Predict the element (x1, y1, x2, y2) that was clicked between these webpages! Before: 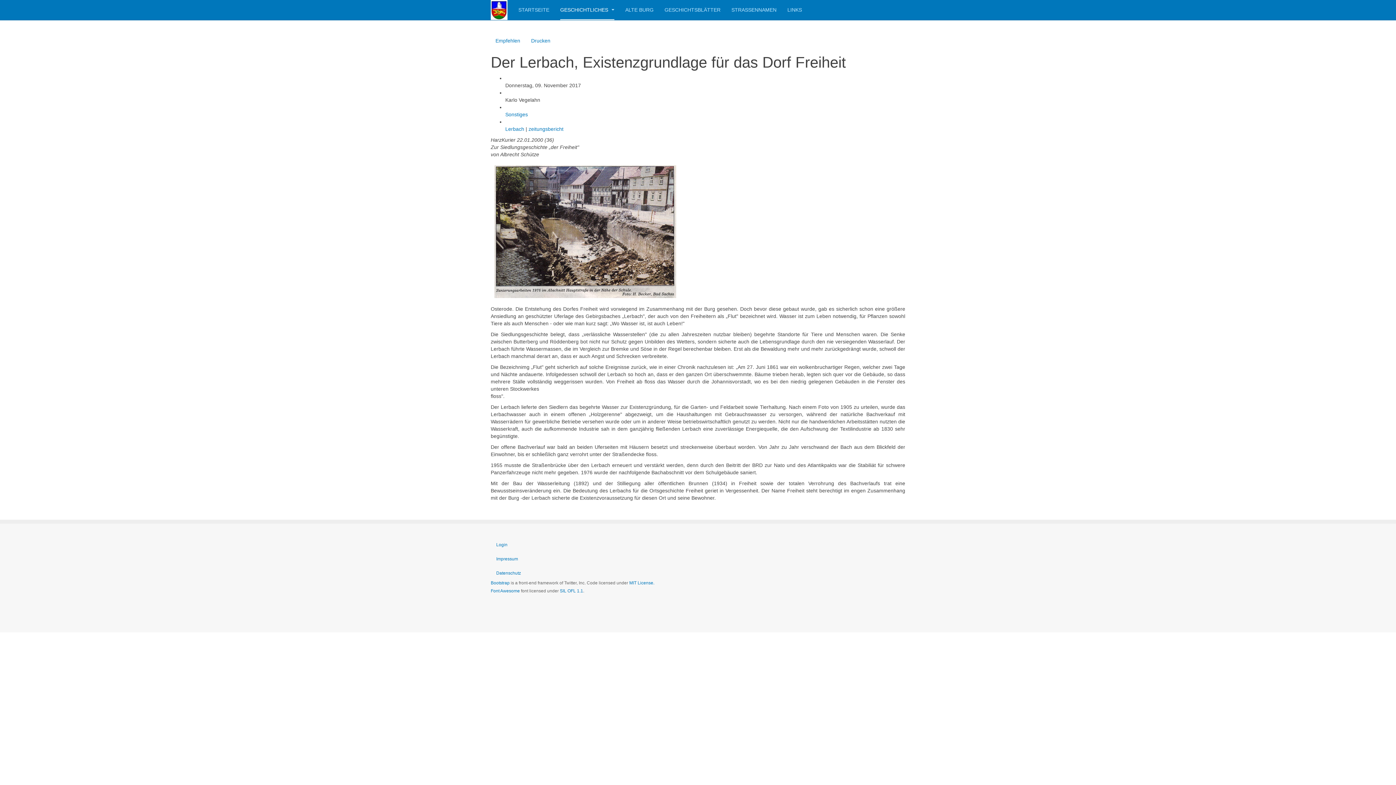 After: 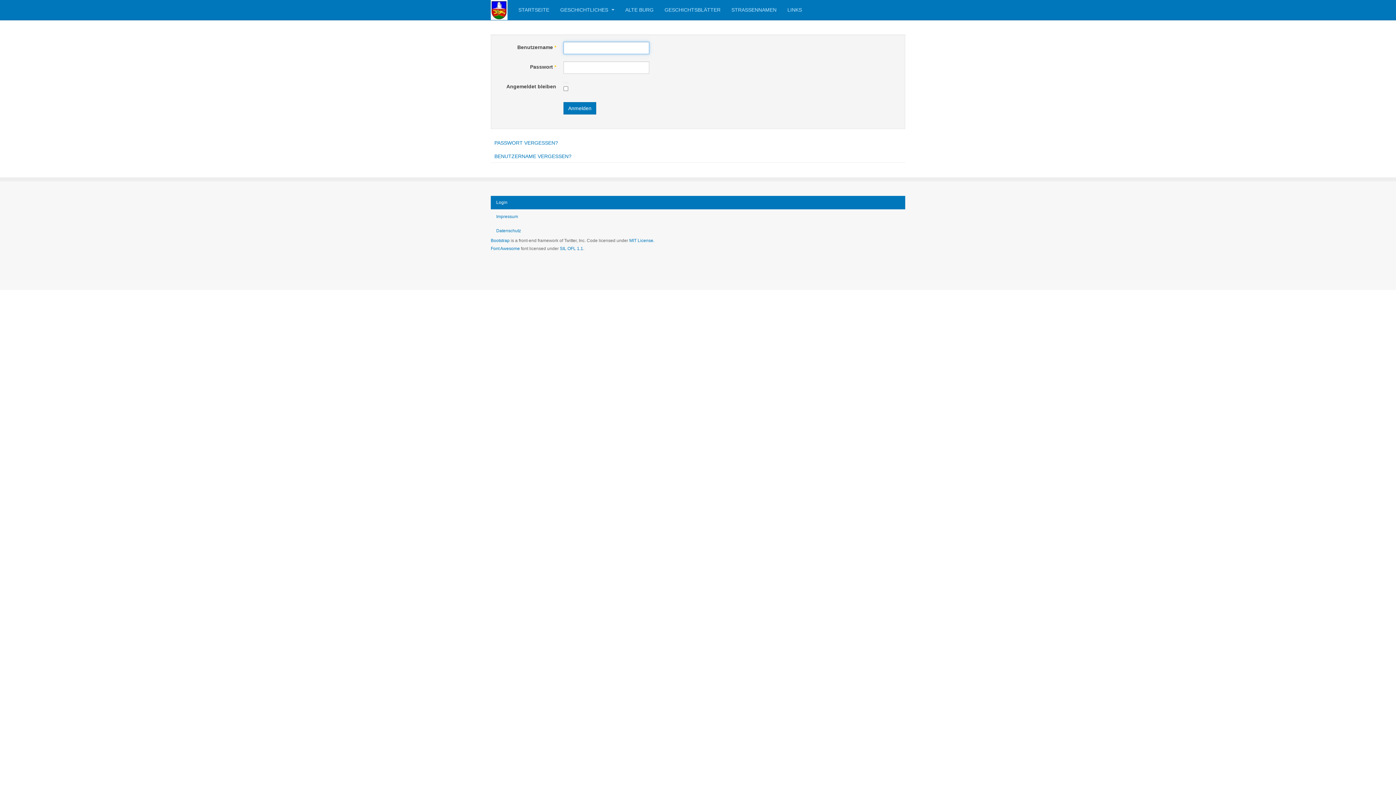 Action: bbox: (490, 538, 905, 551) label: Login